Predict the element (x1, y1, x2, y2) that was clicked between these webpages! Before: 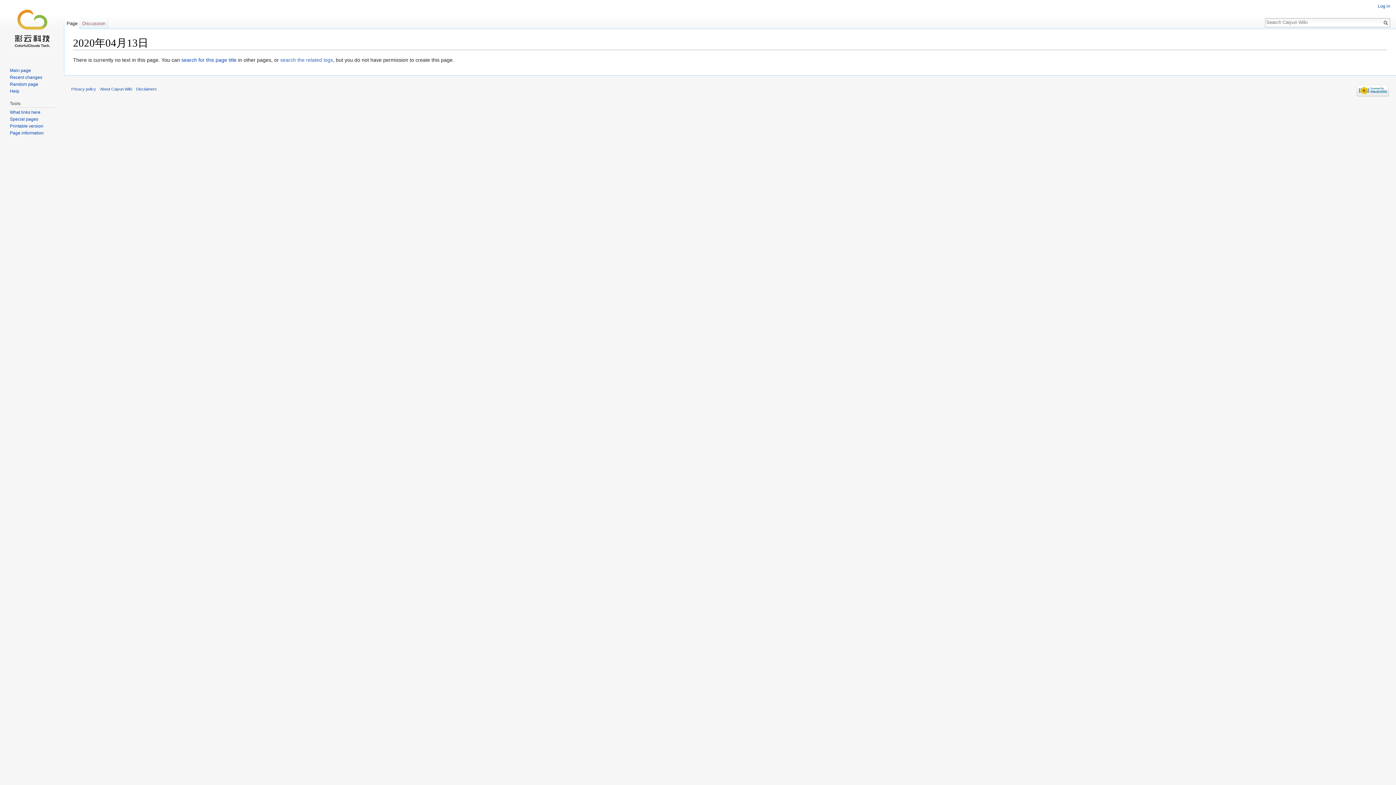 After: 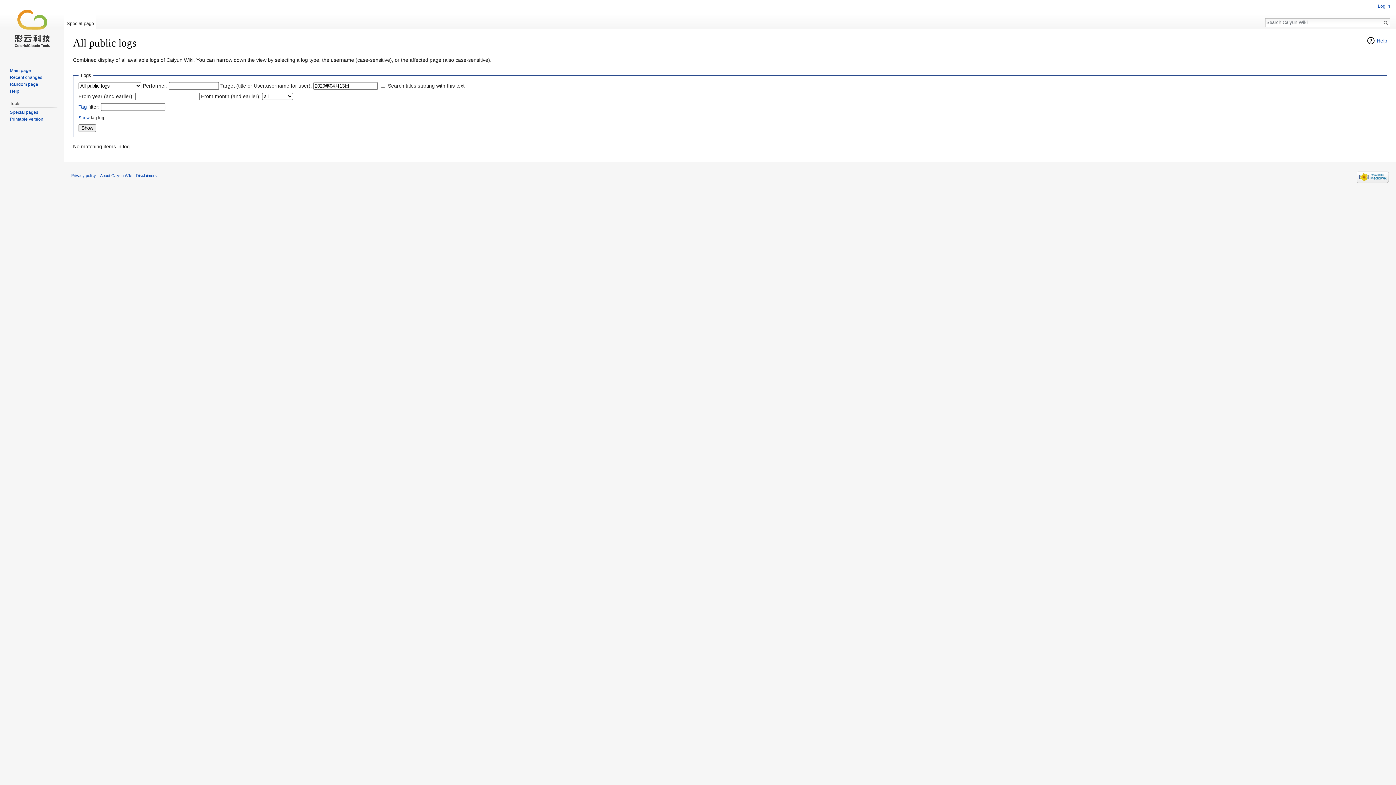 Action: label: search the related logs bbox: (280, 57, 333, 63)